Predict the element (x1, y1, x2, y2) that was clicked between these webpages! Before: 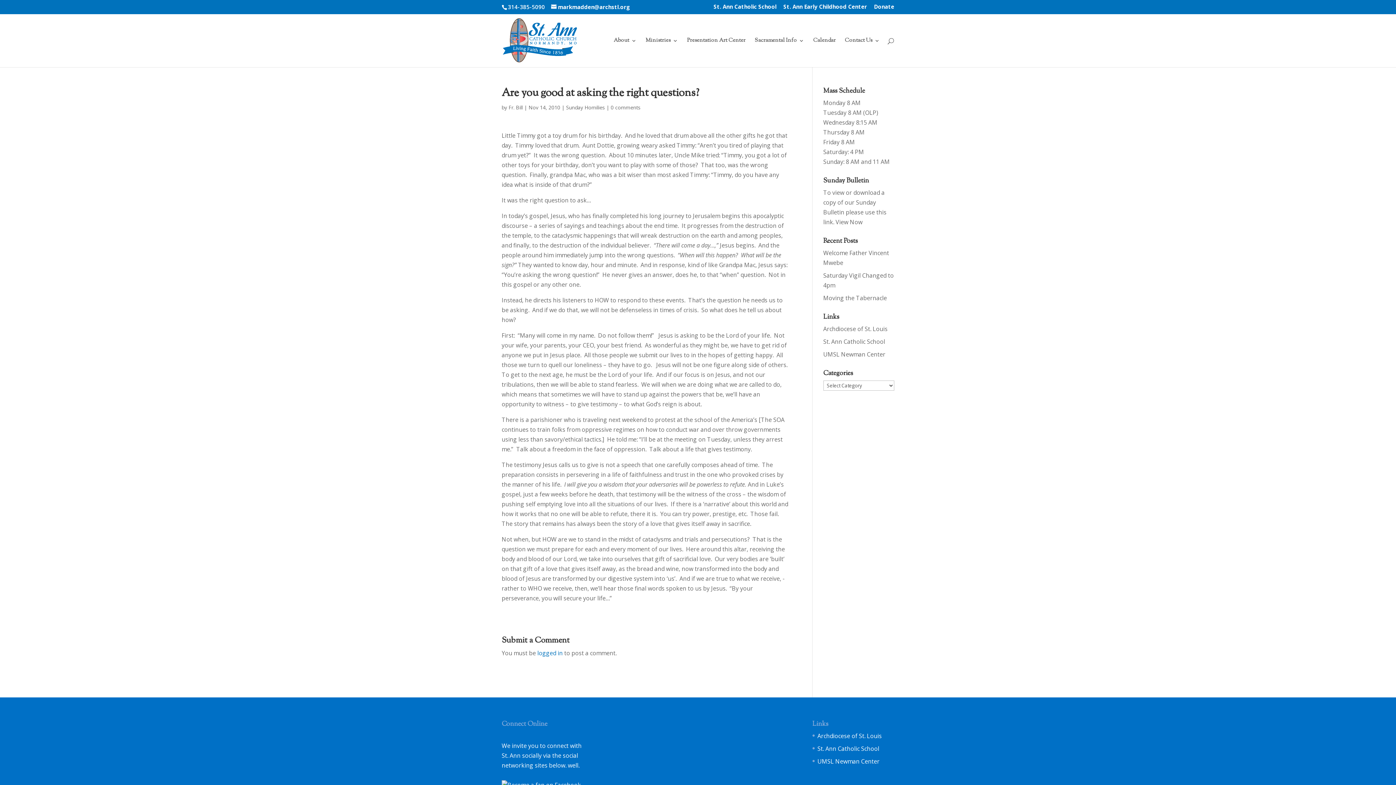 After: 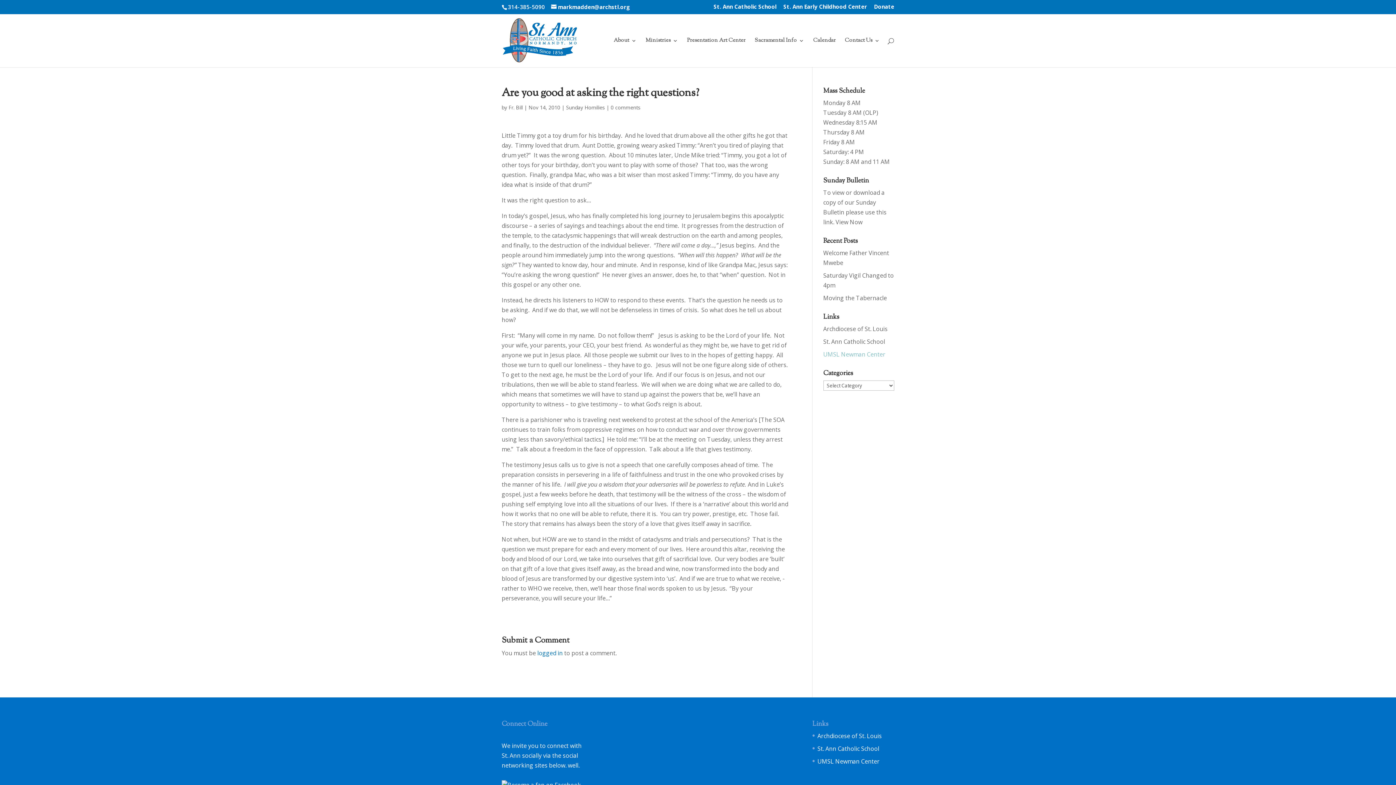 Action: bbox: (823, 350, 885, 358) label: UMSL Newman Center